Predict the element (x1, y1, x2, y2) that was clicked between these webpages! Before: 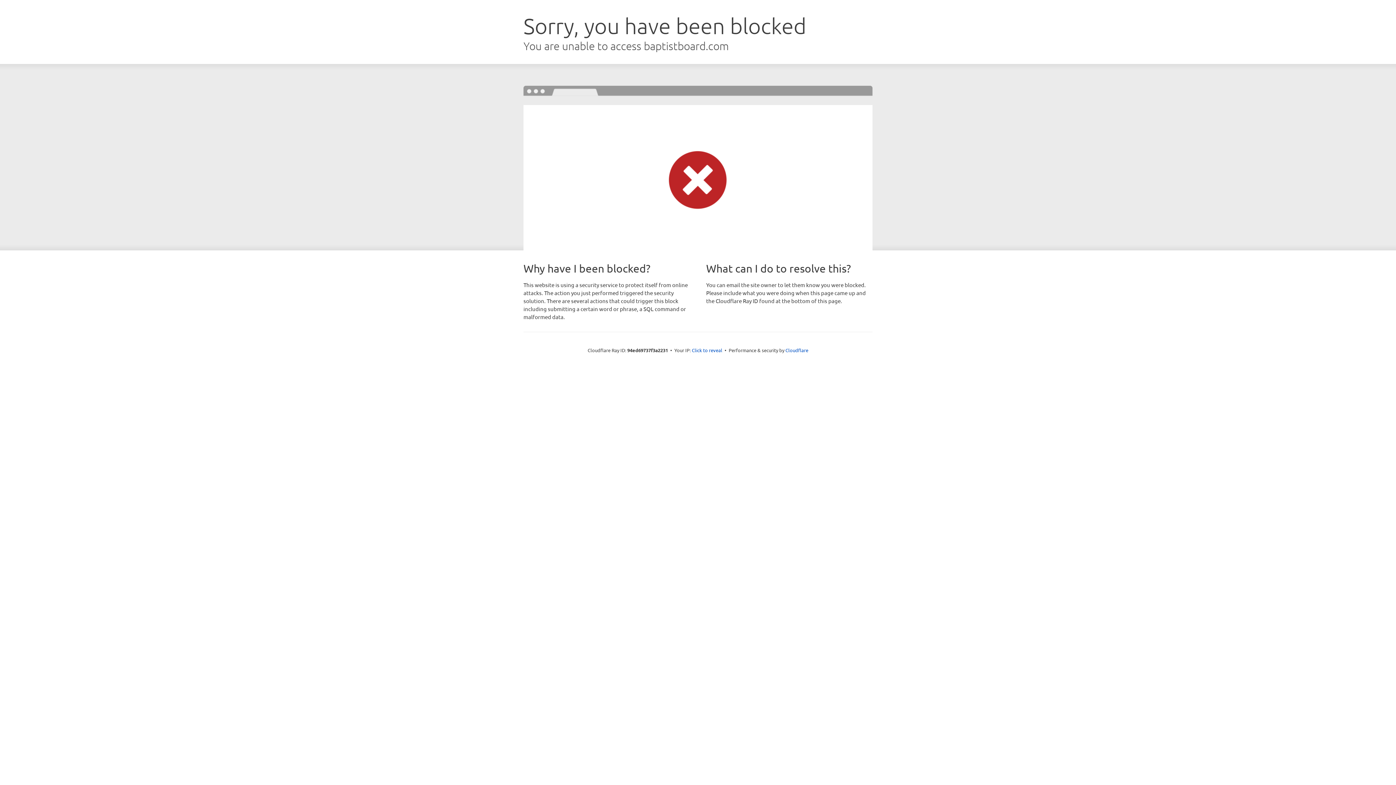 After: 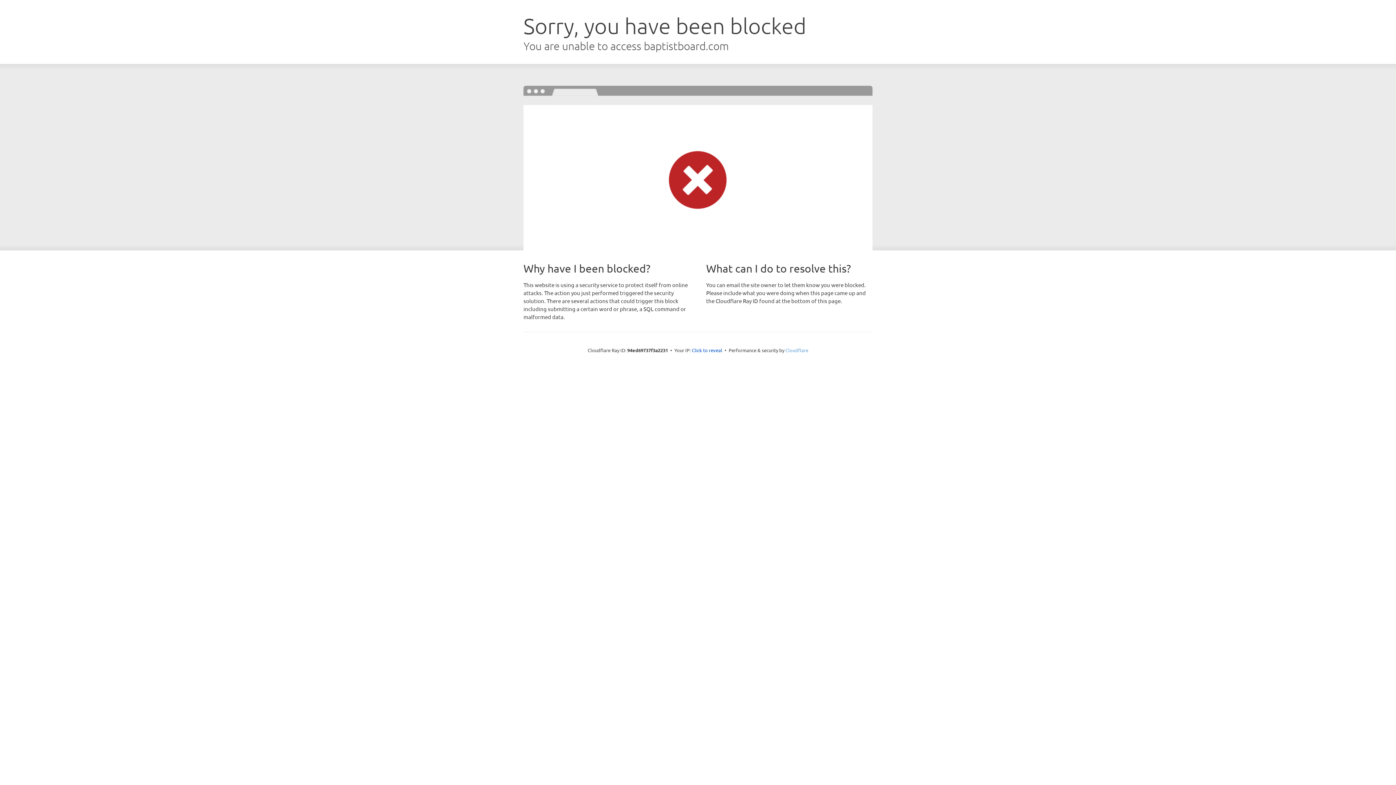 Action: bbox: (785, 347, 808, 353) label: Cloudflare